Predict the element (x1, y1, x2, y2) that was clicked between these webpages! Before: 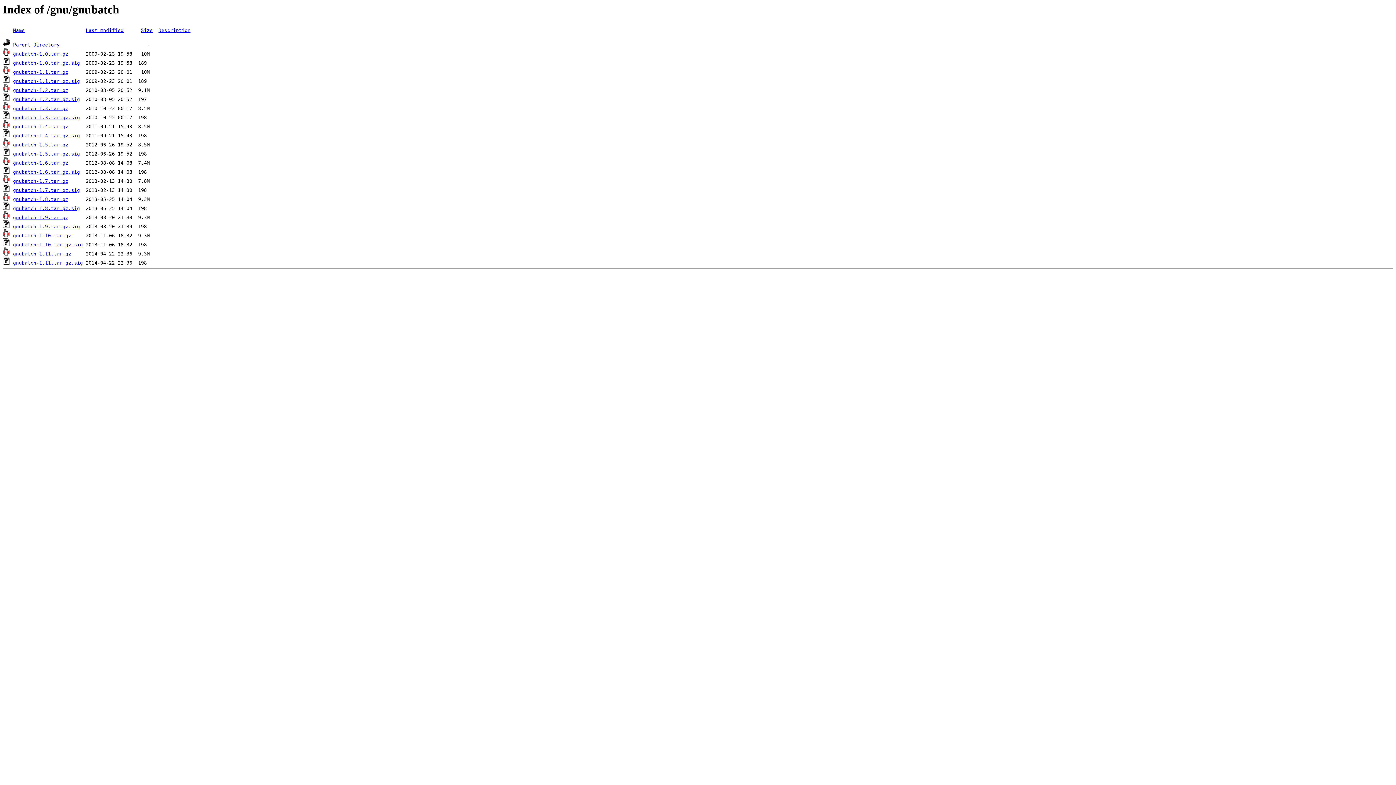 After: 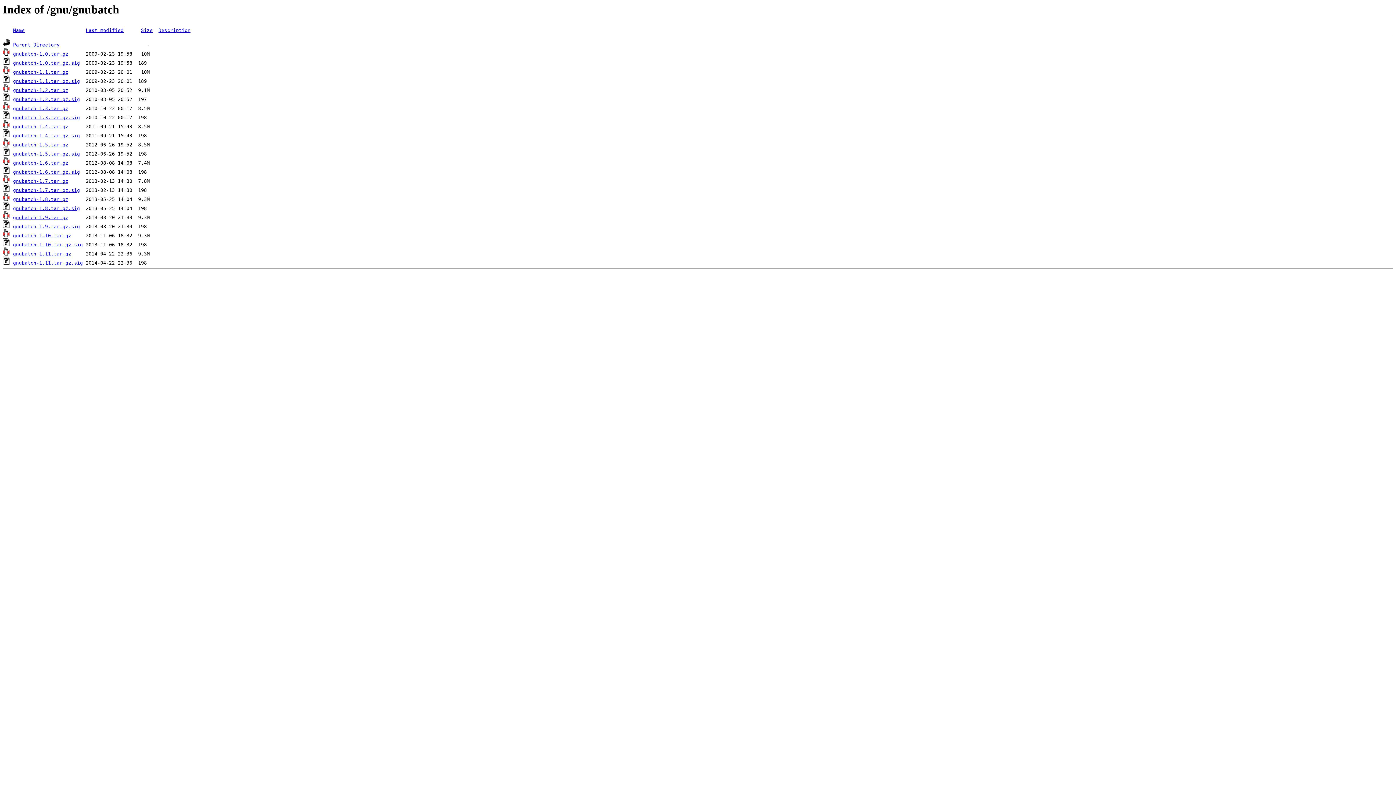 Action: bbox: (13, 151, 80, 156) label: gnubatch-1.5.tar.gz.sig